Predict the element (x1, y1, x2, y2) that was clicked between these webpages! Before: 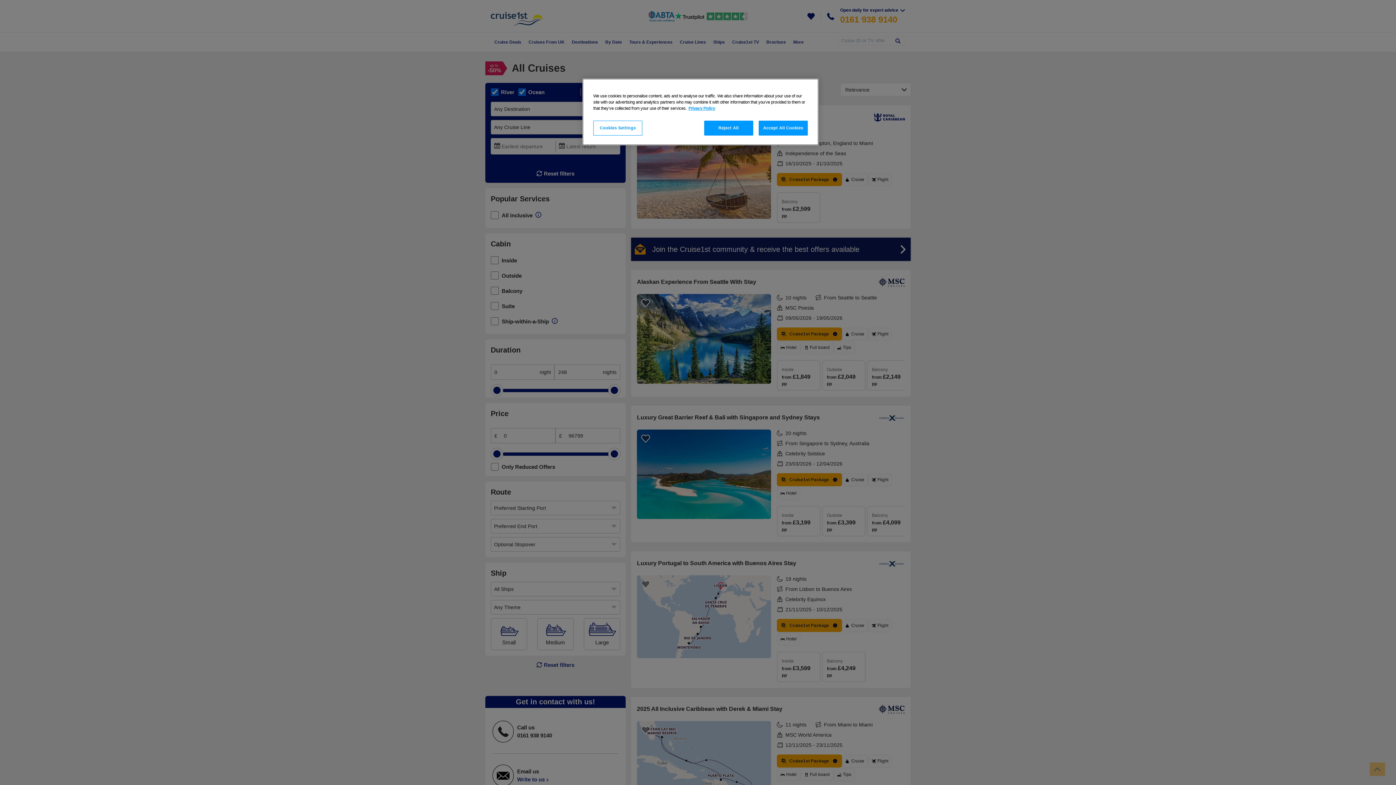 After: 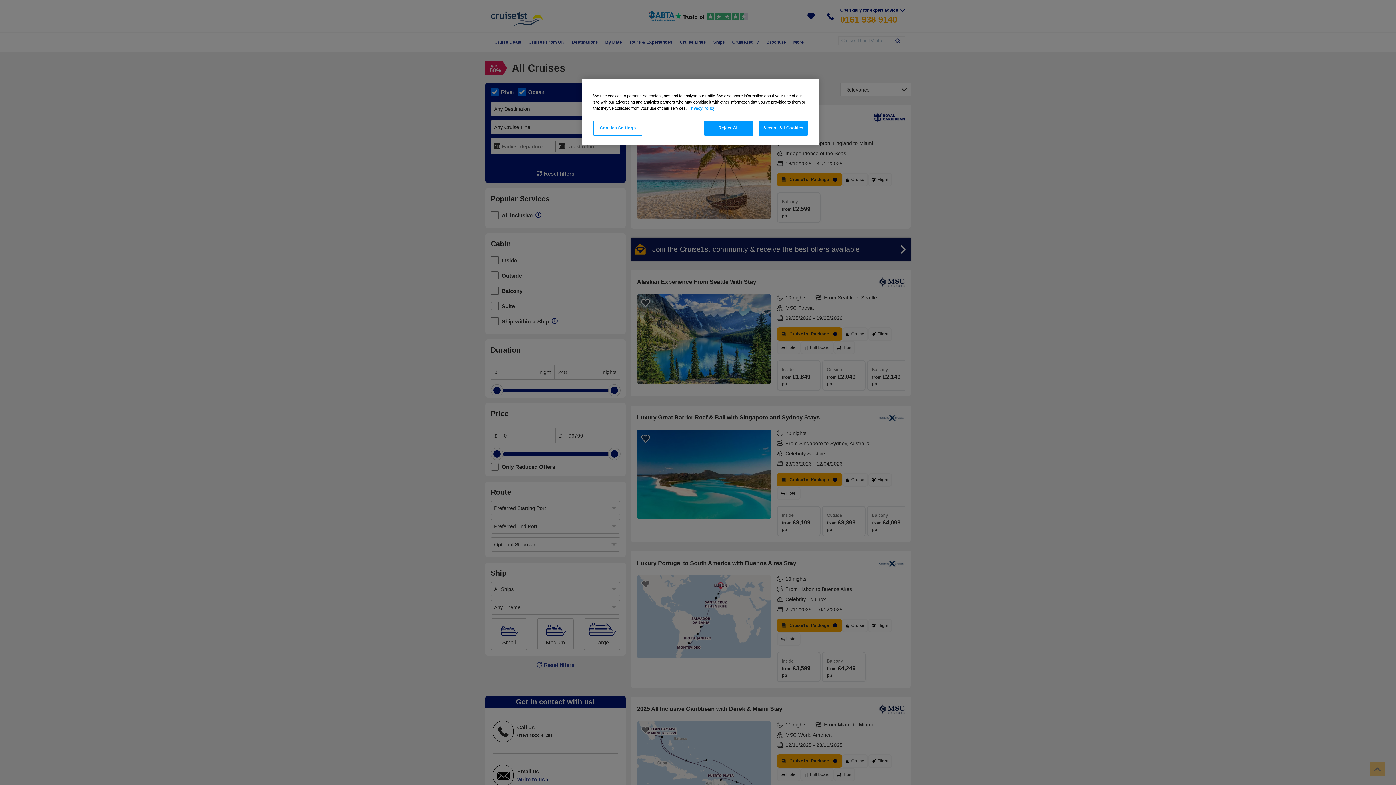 Action: bbox: (688, 106, 715, 110) label: Privacy Policy, opens in a new tab